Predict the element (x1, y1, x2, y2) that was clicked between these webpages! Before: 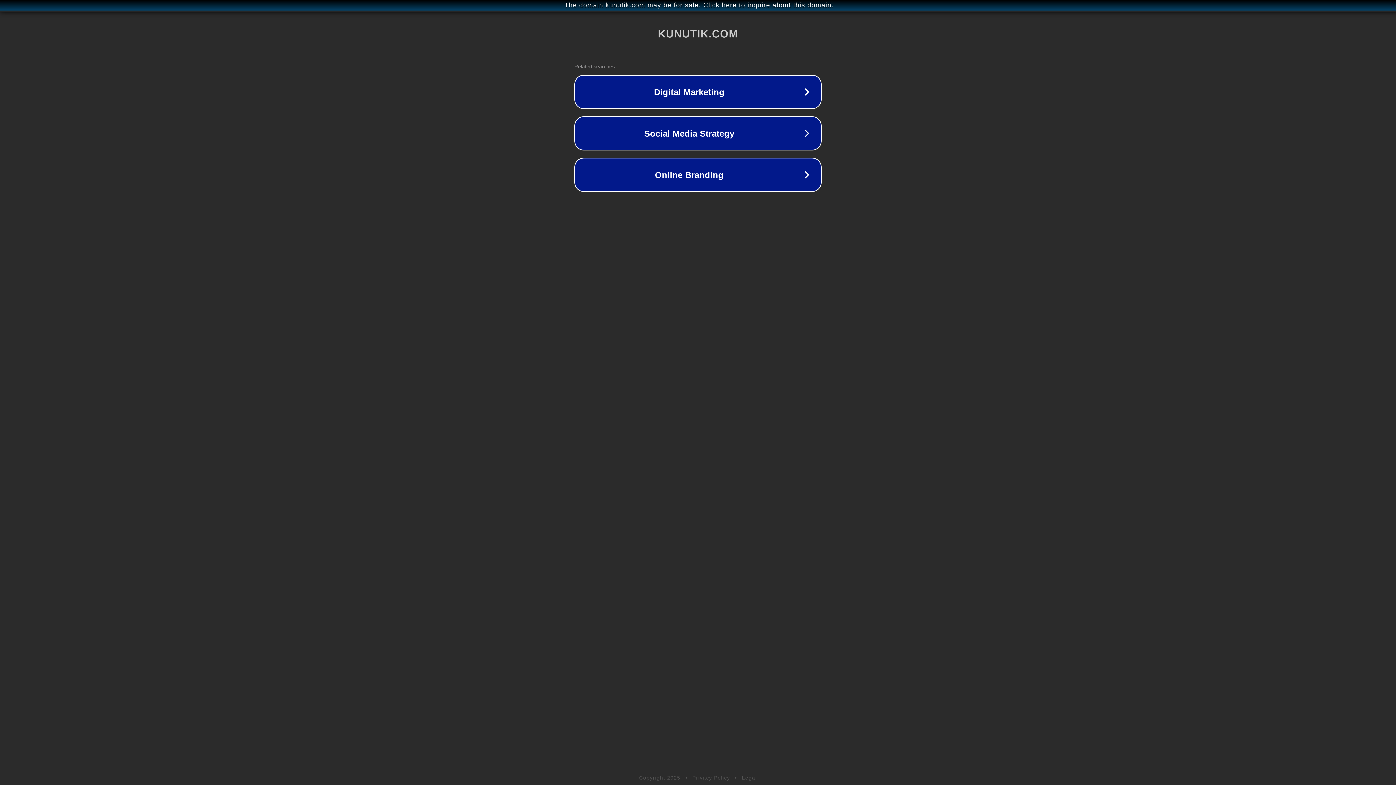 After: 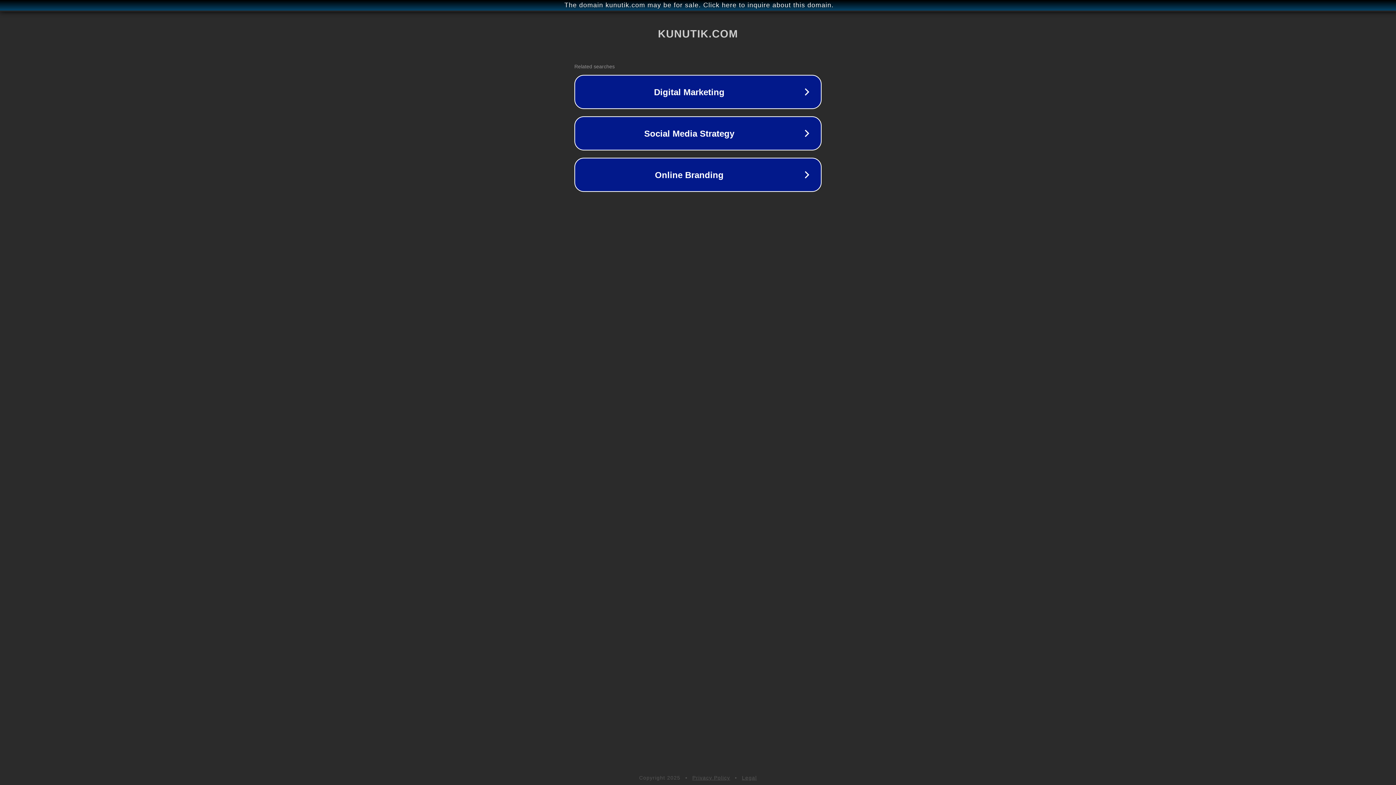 Action: bbox: (742, 775, 757, 781) label: Legal